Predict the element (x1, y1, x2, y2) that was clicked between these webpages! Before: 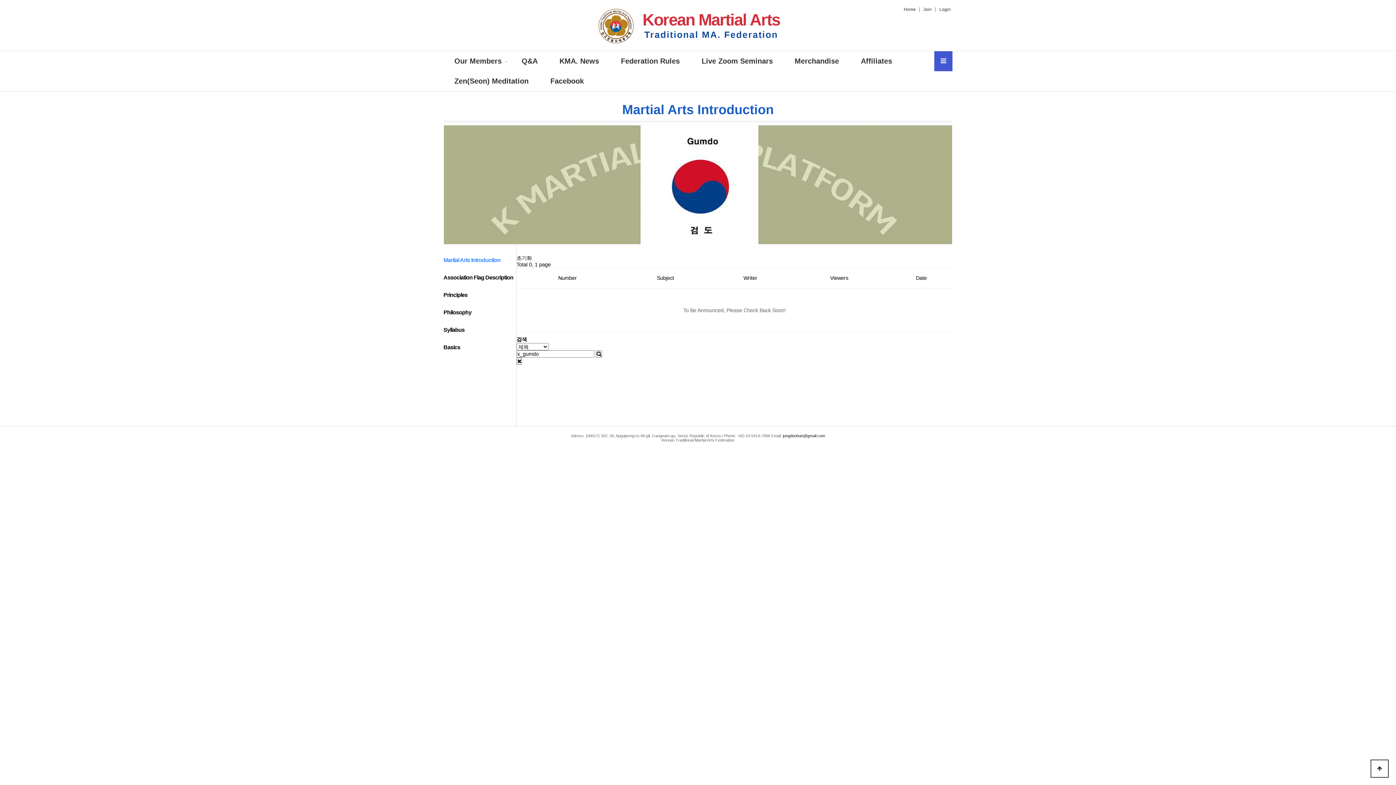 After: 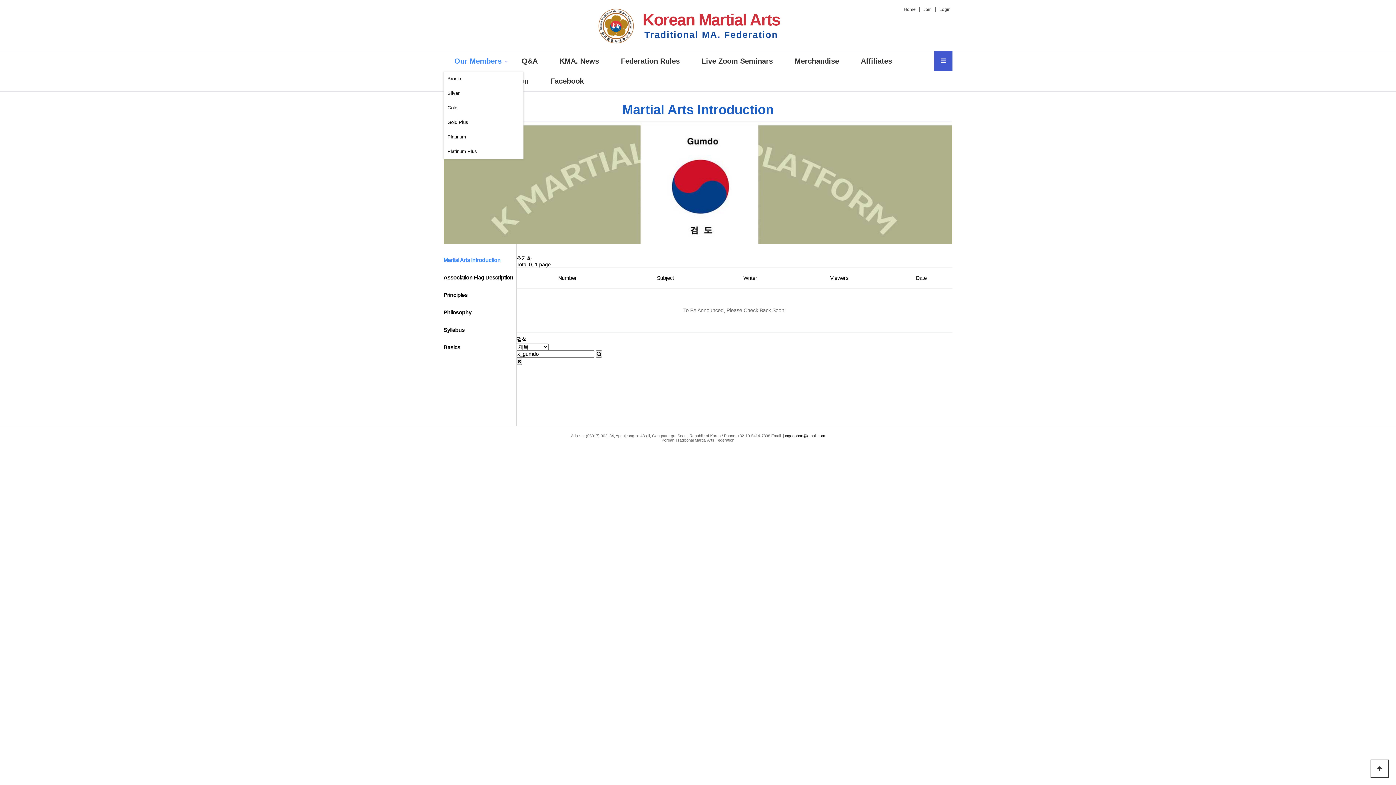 Action: label: Our Members bbox: (443, 51, 510, 71)